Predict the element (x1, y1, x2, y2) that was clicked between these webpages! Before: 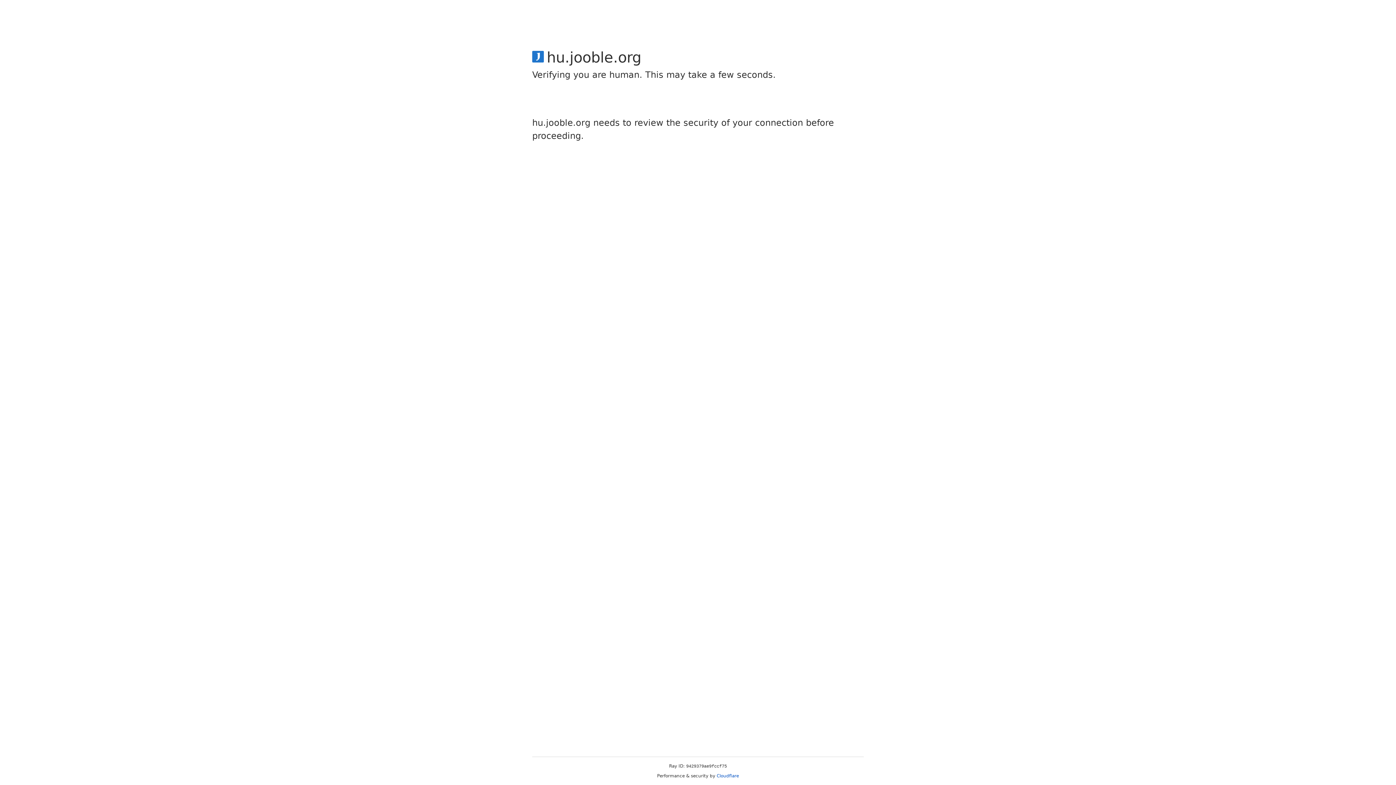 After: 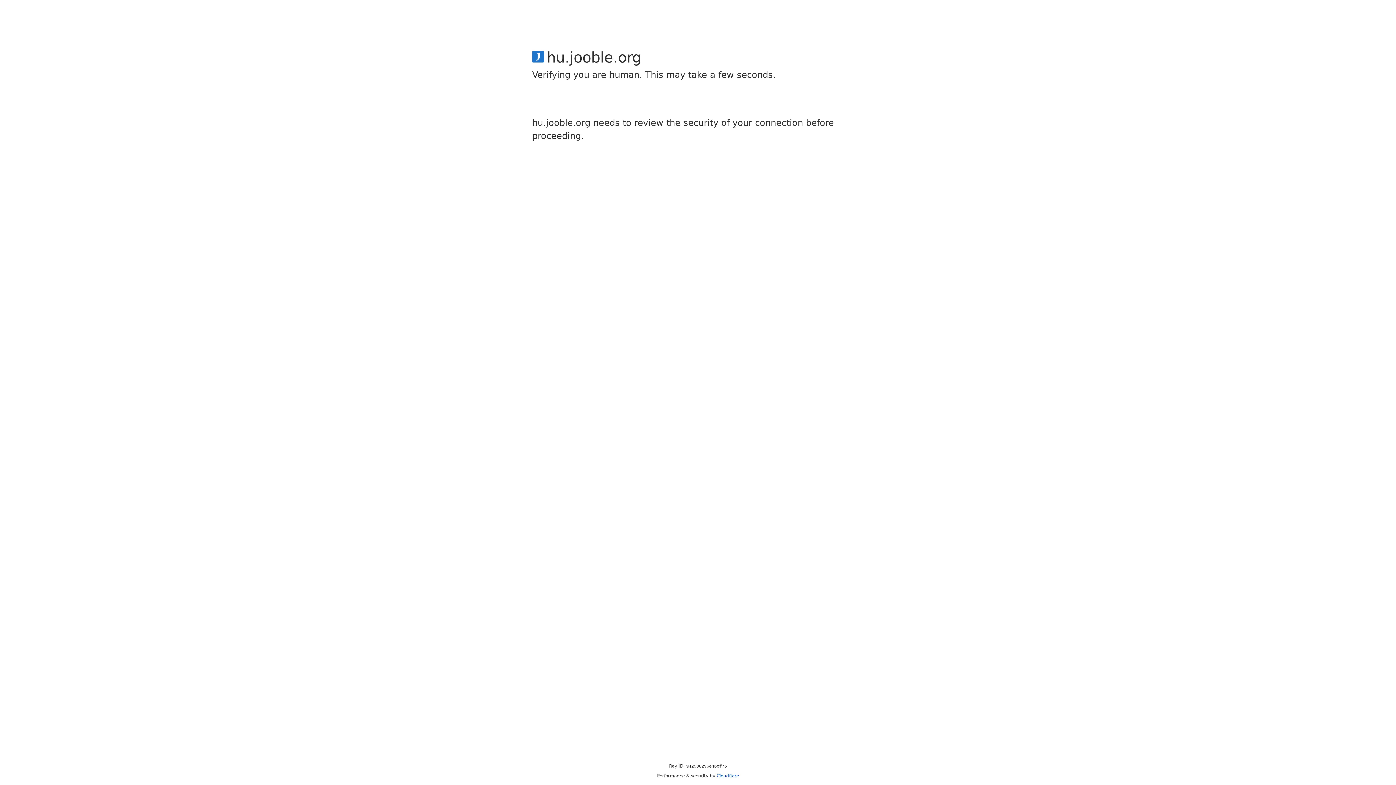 Action: bbox: (716, 773, 739, 778) label: Cloudflare